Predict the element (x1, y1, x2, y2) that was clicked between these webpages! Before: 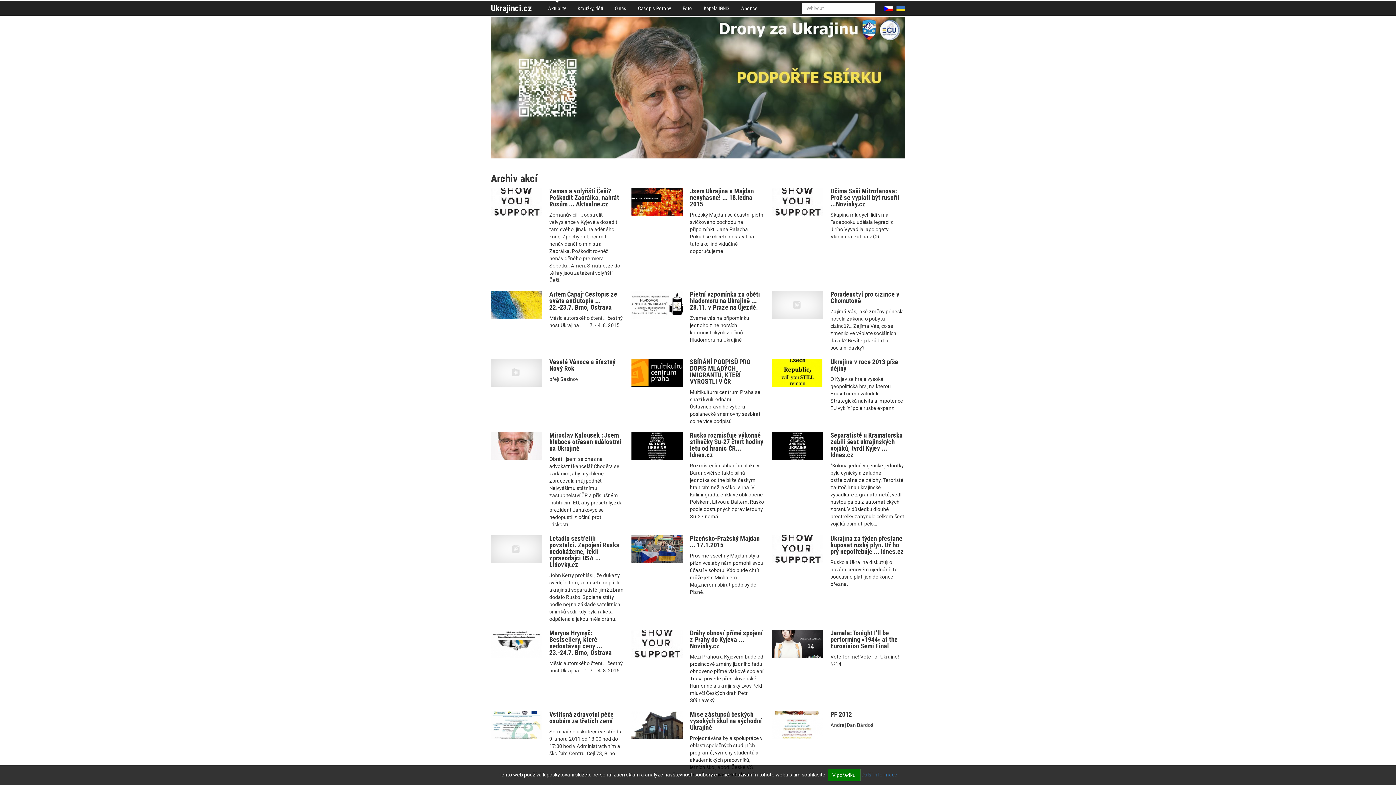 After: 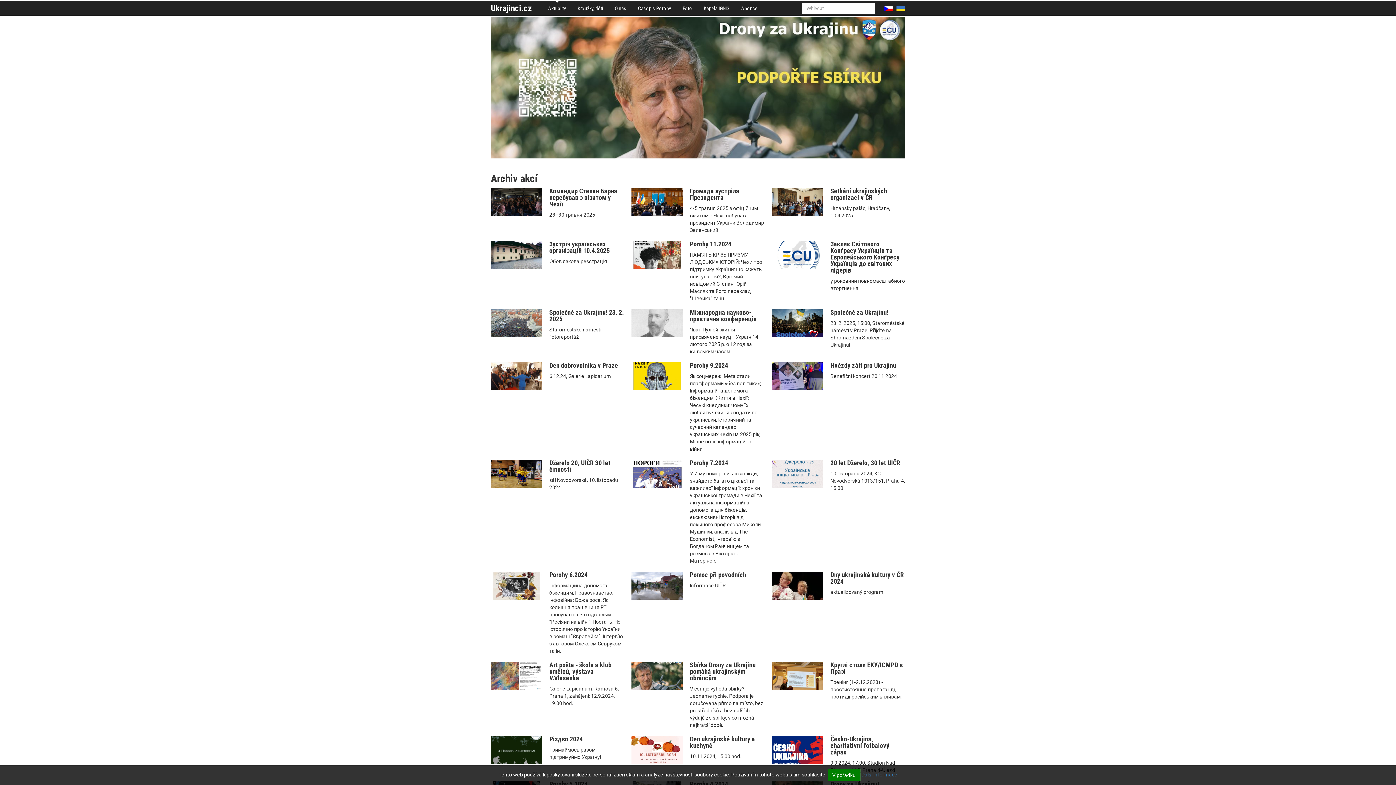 Action: bbox: (830, 187, 899, 207) label: Očima Saši Mitrofanova: Proč se vyplatí být rusofil ...Novinky.cz